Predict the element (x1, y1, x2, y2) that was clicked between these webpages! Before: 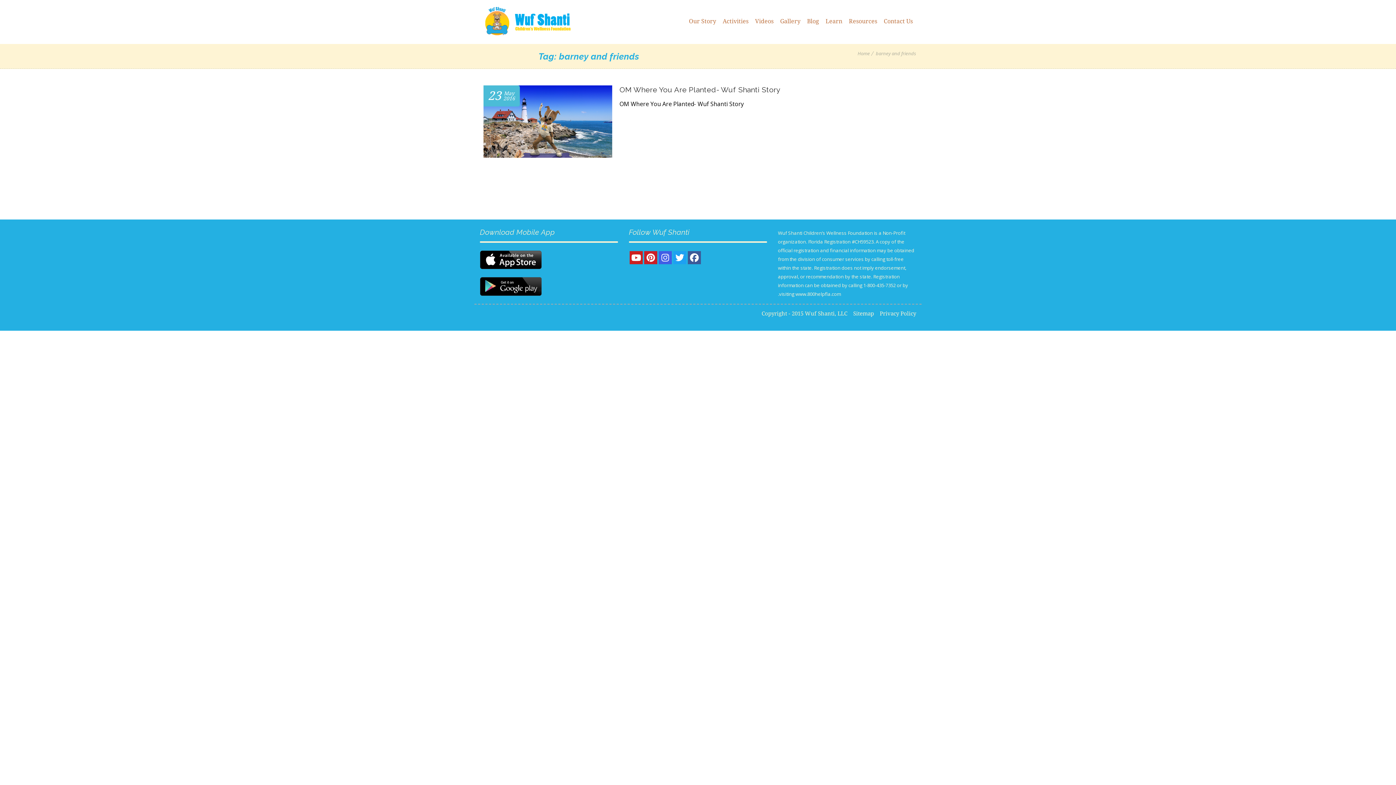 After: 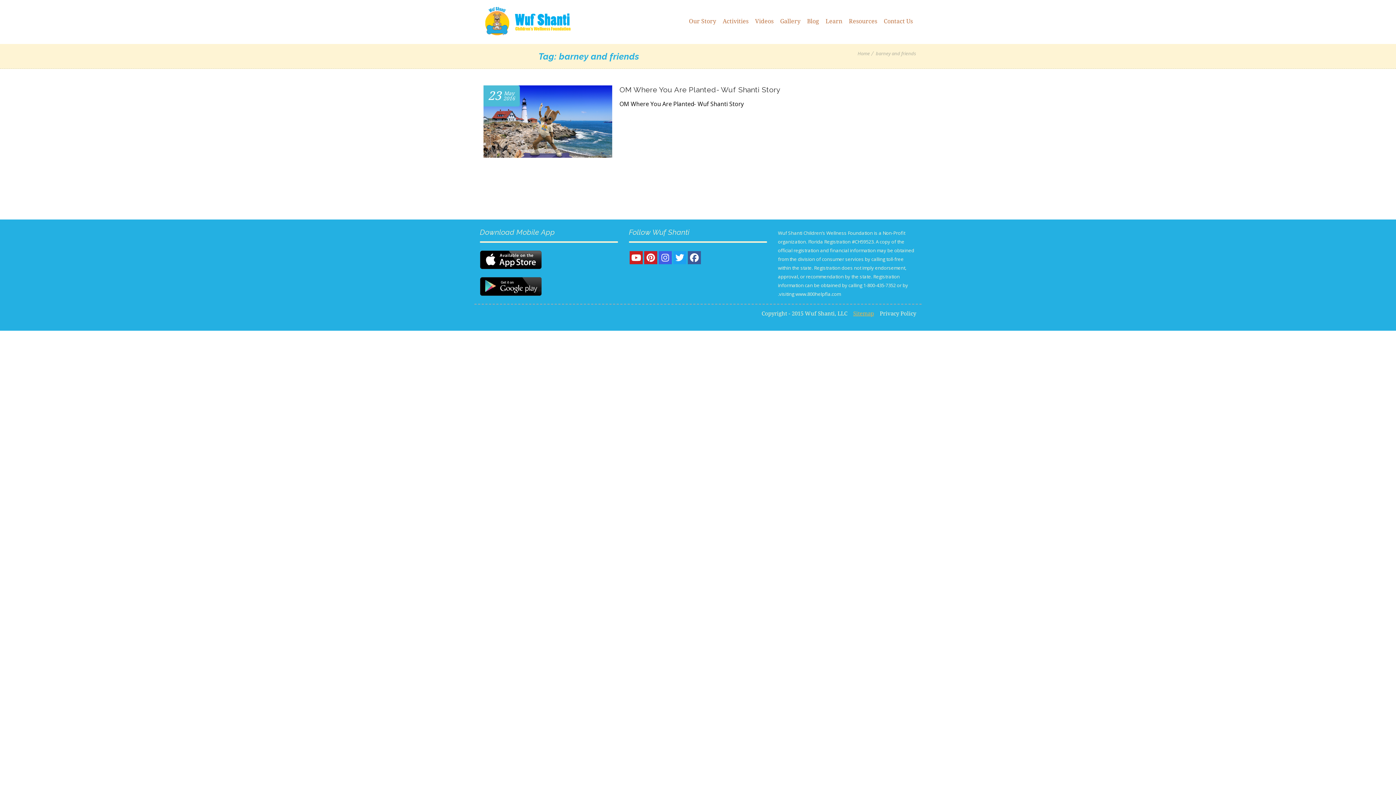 Action: bbox: (853, 310, 874, 317) label: Sitemap